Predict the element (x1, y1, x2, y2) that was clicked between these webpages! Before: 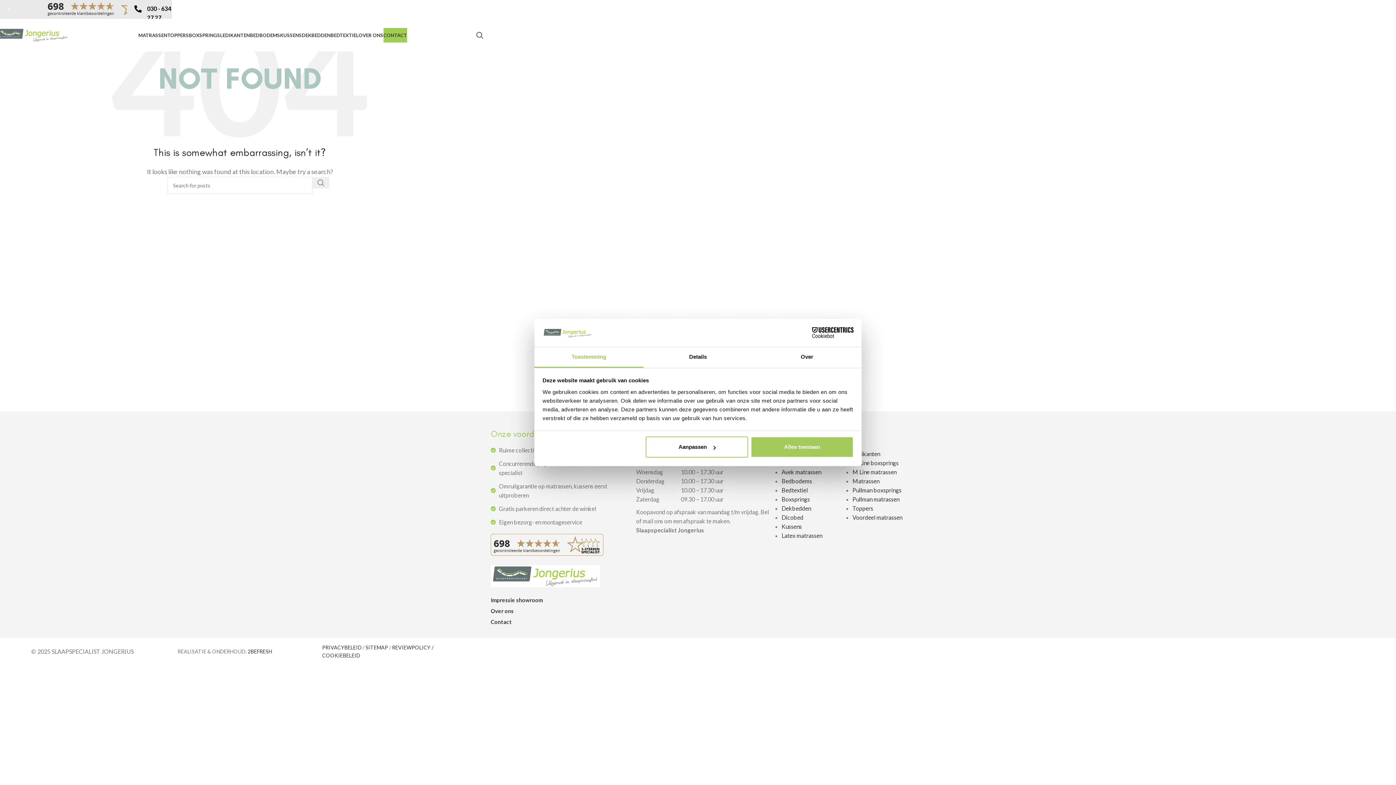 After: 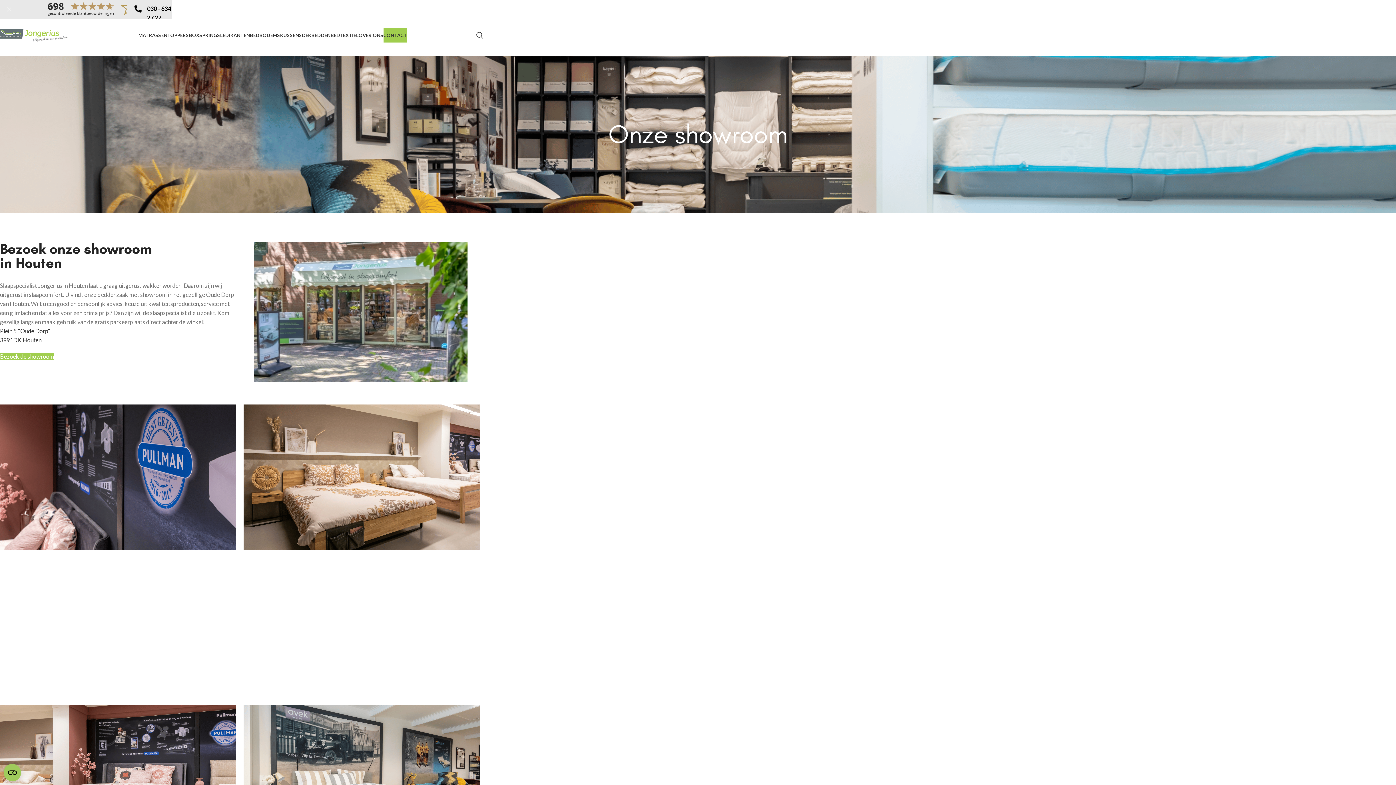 Action: label: Impressie showroom bbox: (490, 596, 542, 603)